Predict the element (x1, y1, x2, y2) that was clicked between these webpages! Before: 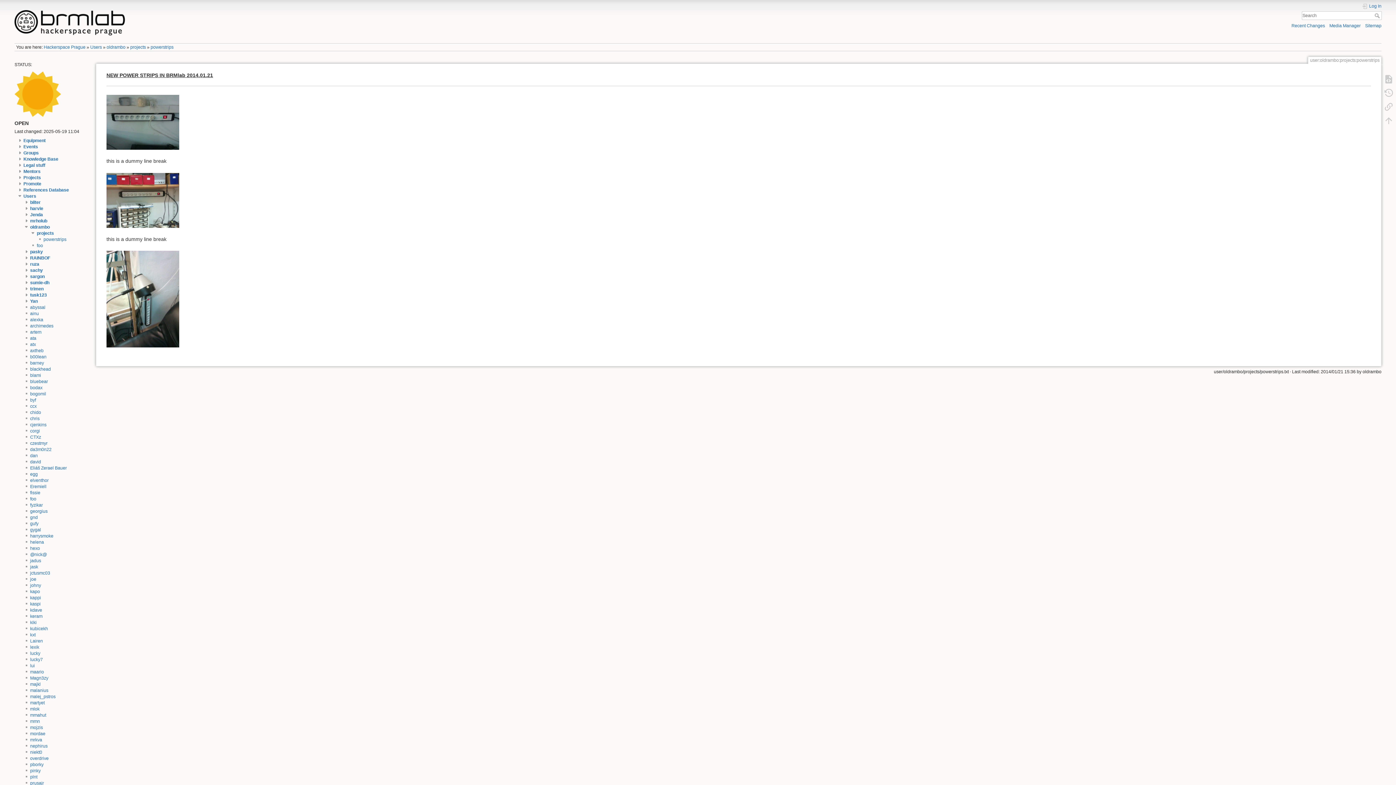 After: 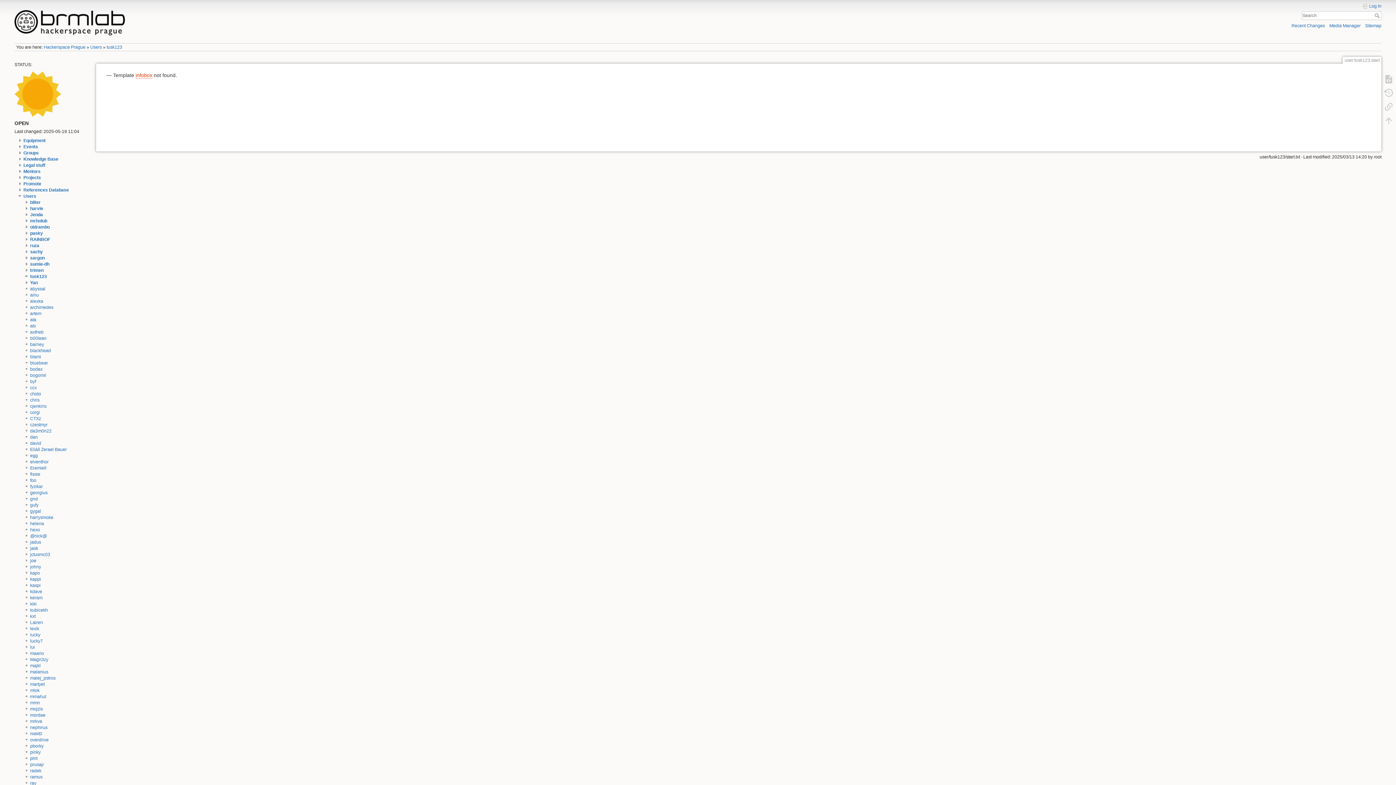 Action: bbox: (30, 292, 46, 297) label: tusk123